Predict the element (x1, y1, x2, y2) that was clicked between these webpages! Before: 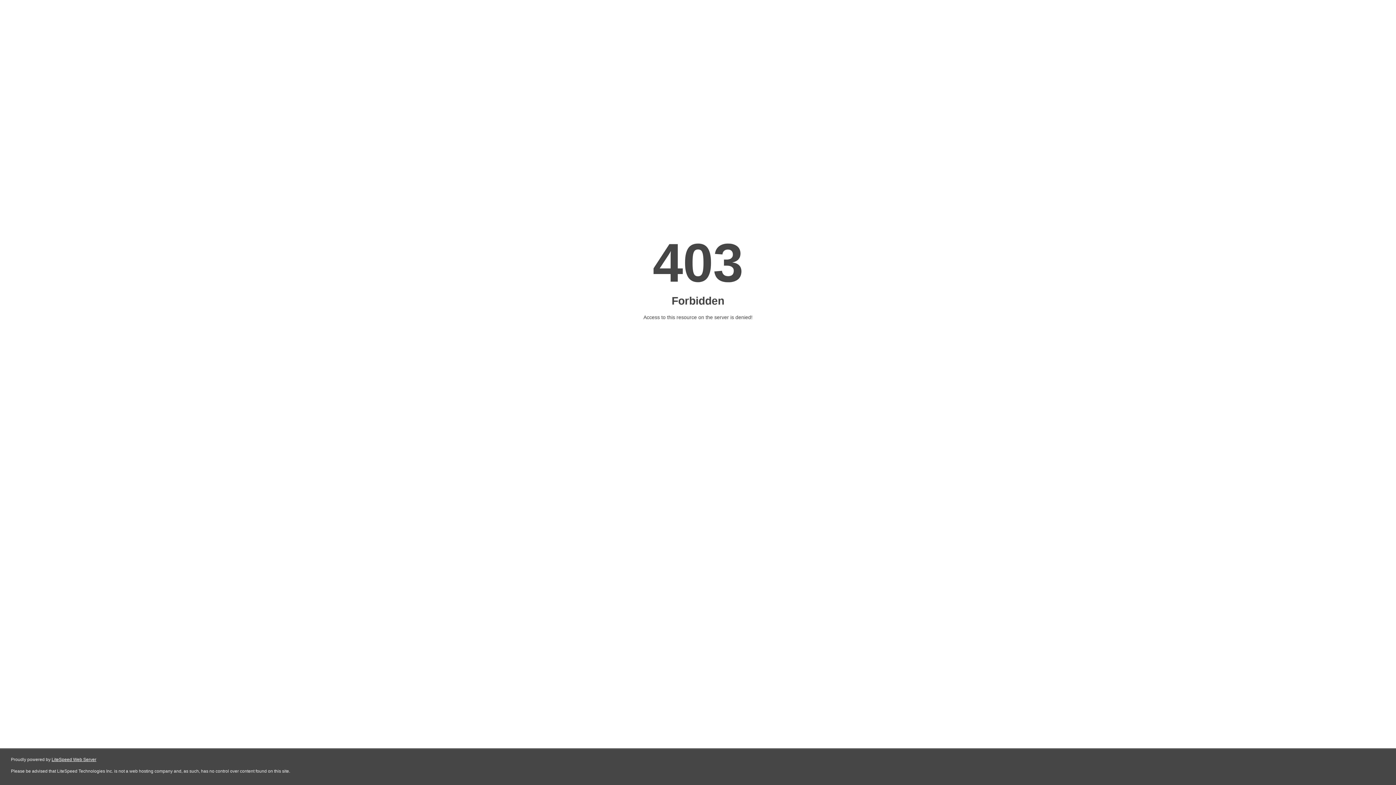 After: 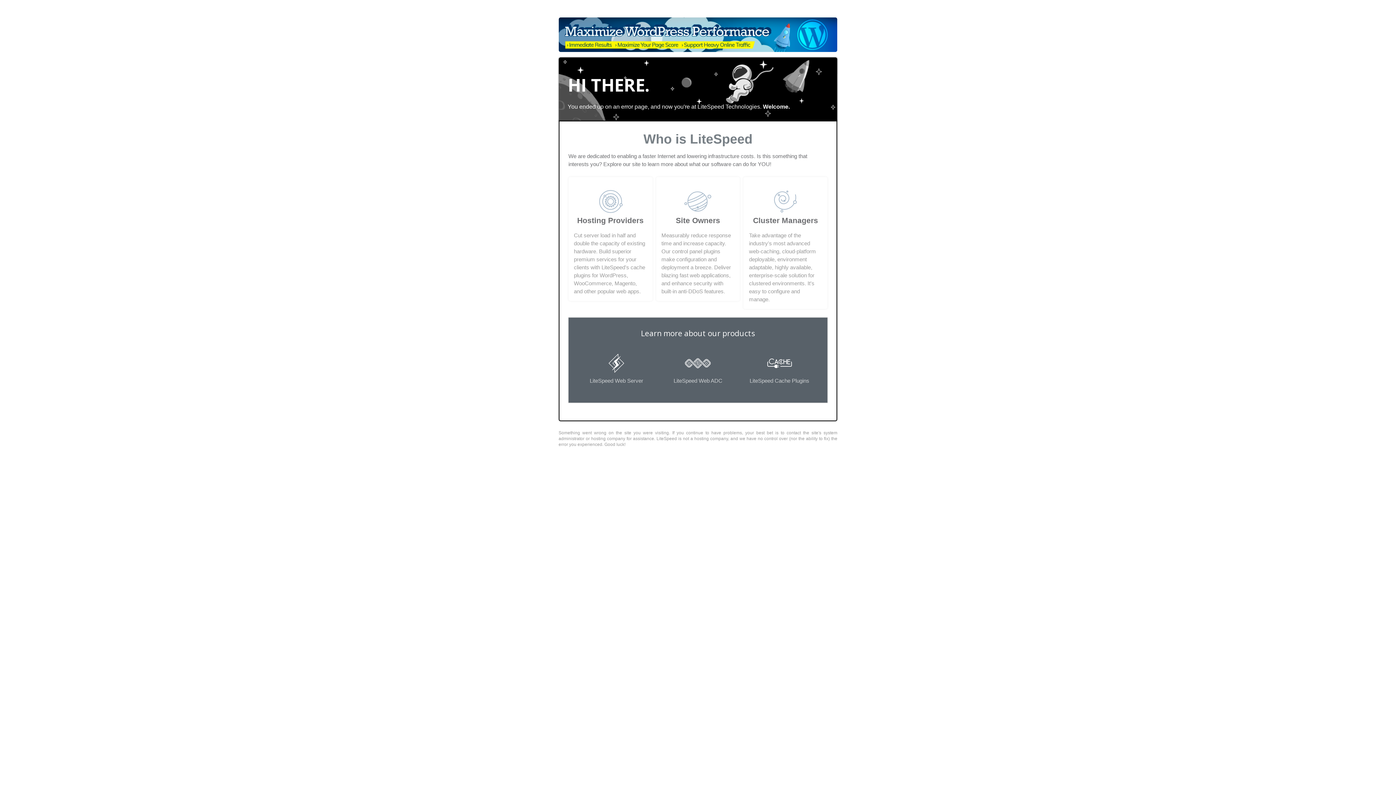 Action: bbox: (51, 757, 96, 762) label: LiteSpeed Web Server